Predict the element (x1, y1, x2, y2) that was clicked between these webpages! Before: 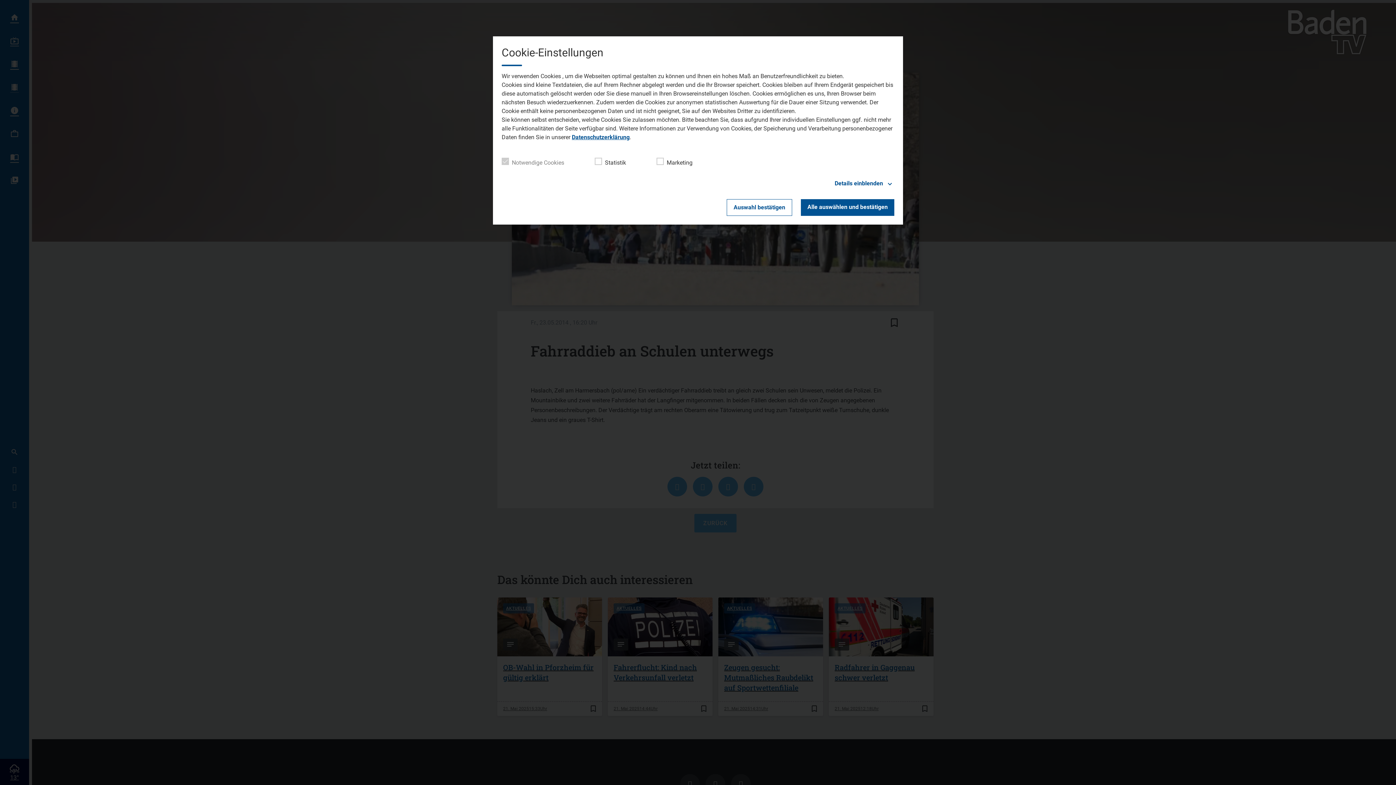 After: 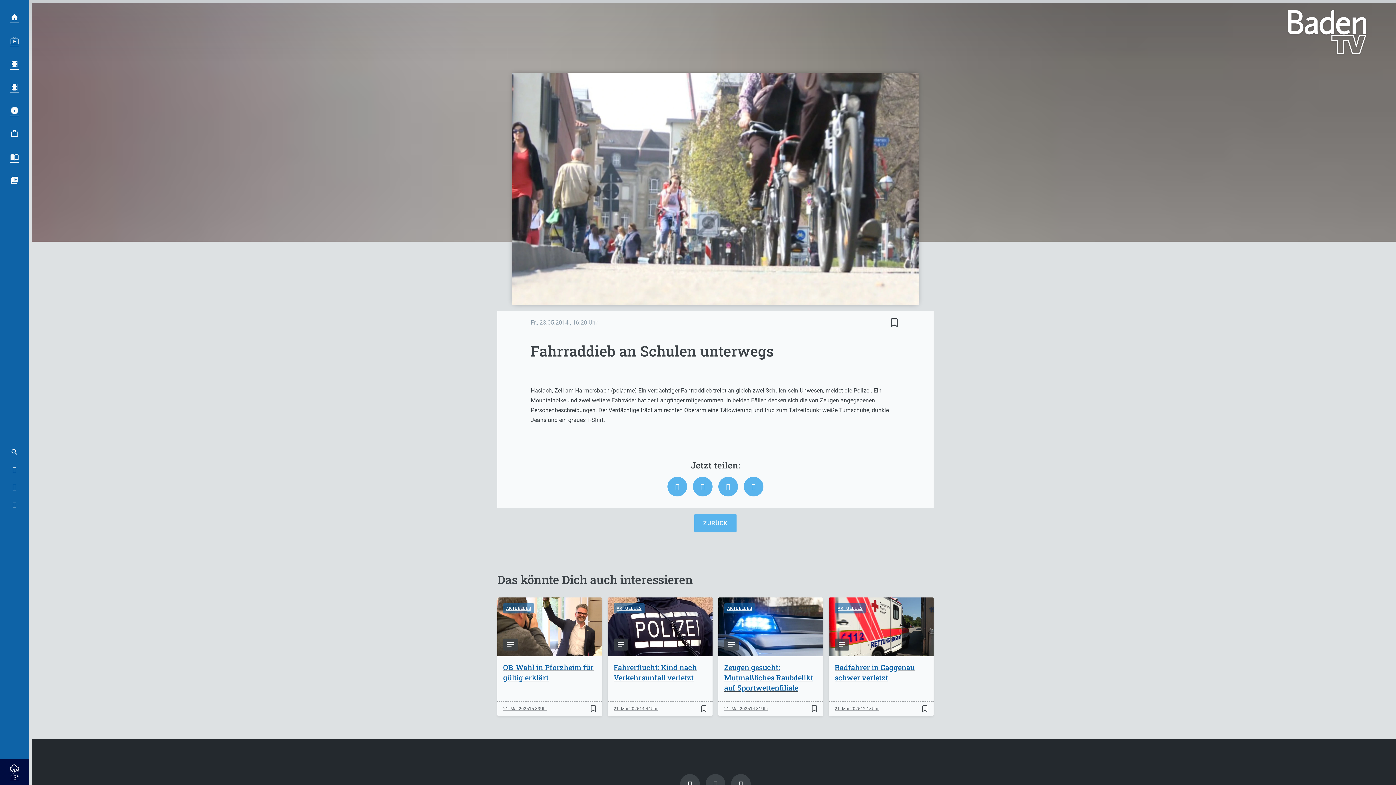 Action: bbox: (726, 199, 792, 216) label: Auswahl bestätigen